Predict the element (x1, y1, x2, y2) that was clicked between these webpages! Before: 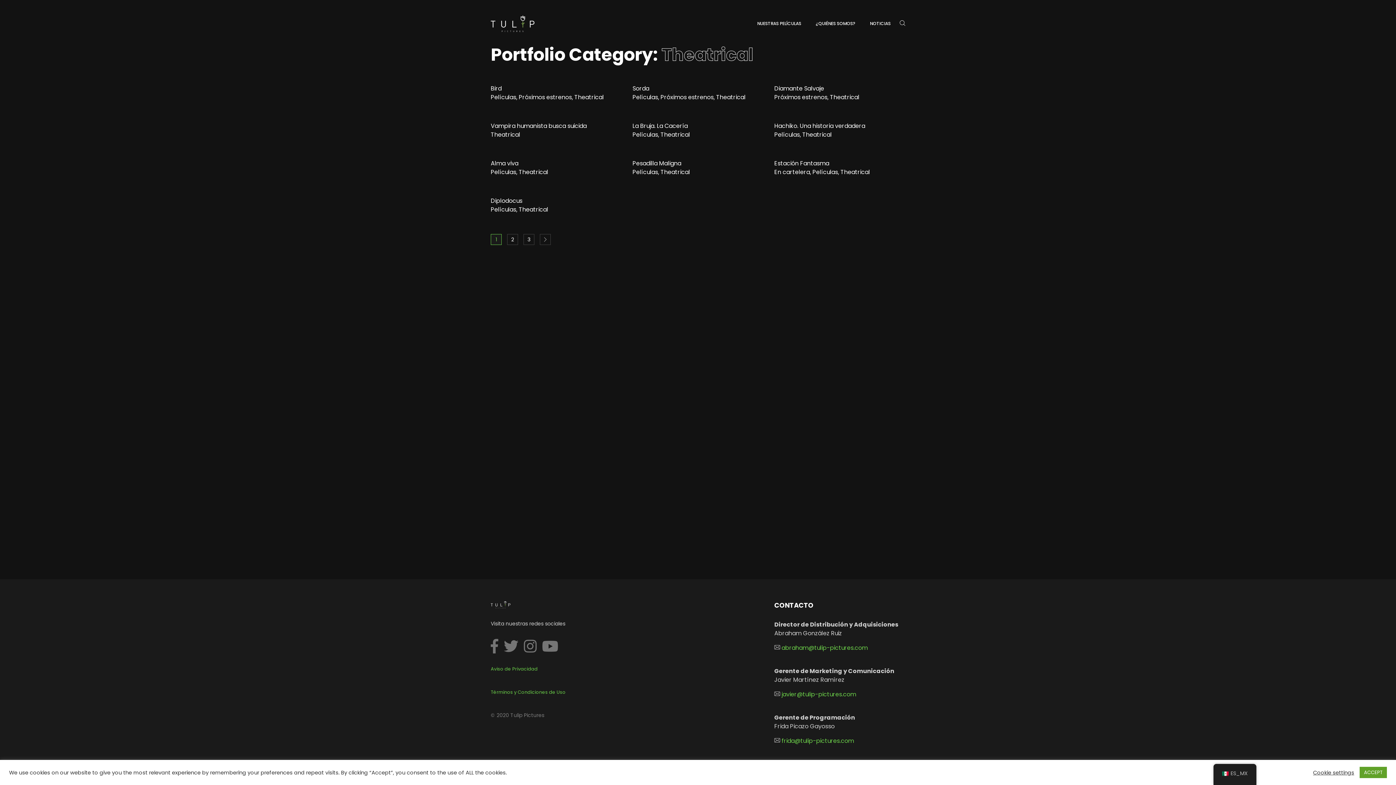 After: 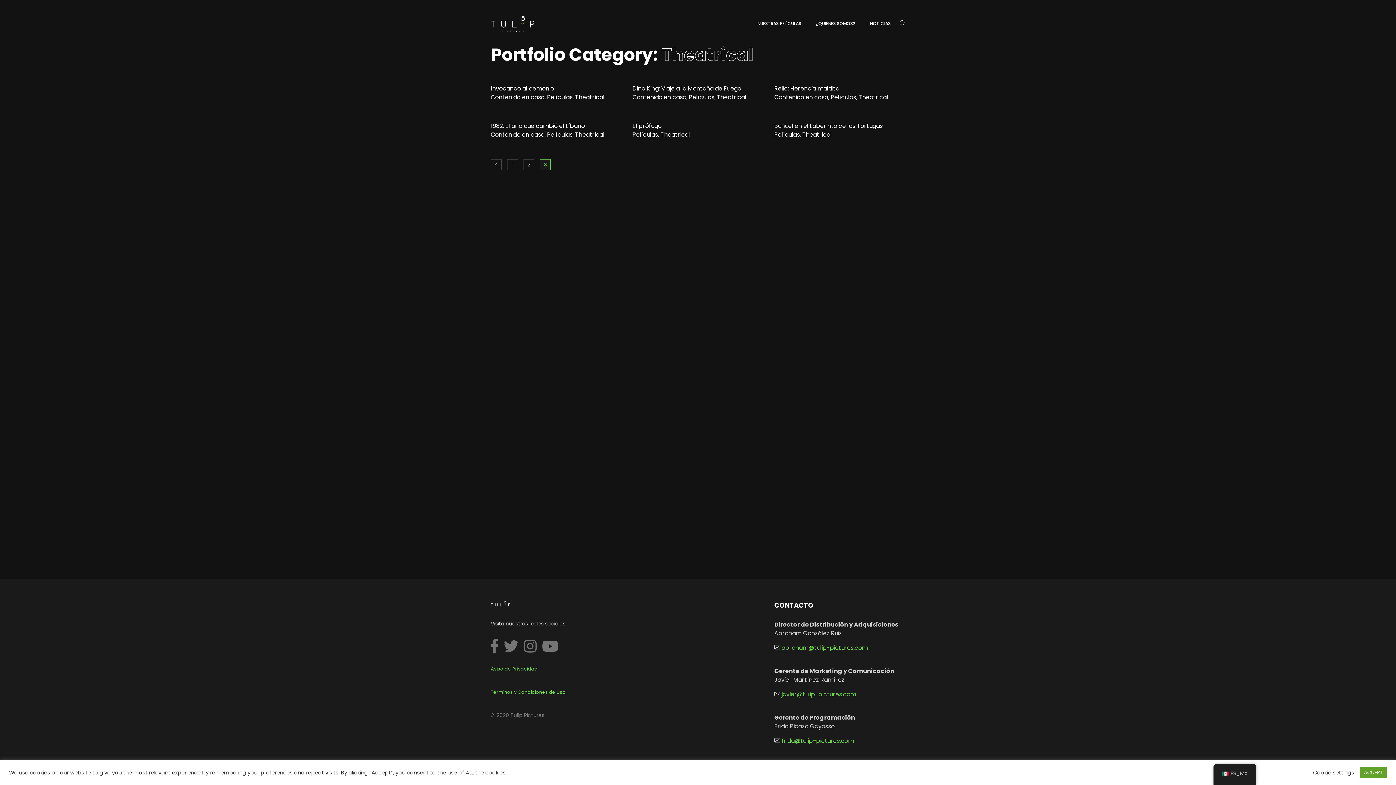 Action: bbox: (523, 234, 534, 245) label: 3